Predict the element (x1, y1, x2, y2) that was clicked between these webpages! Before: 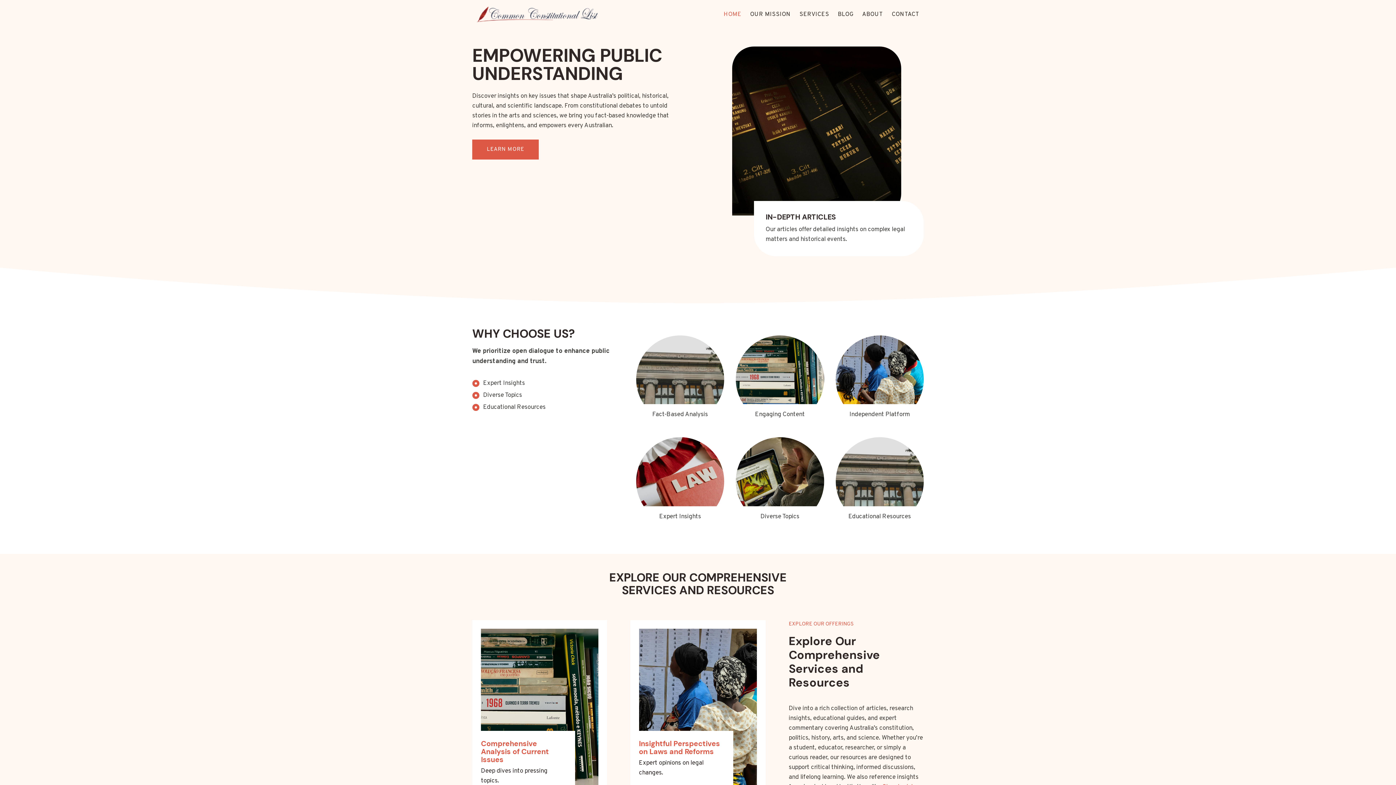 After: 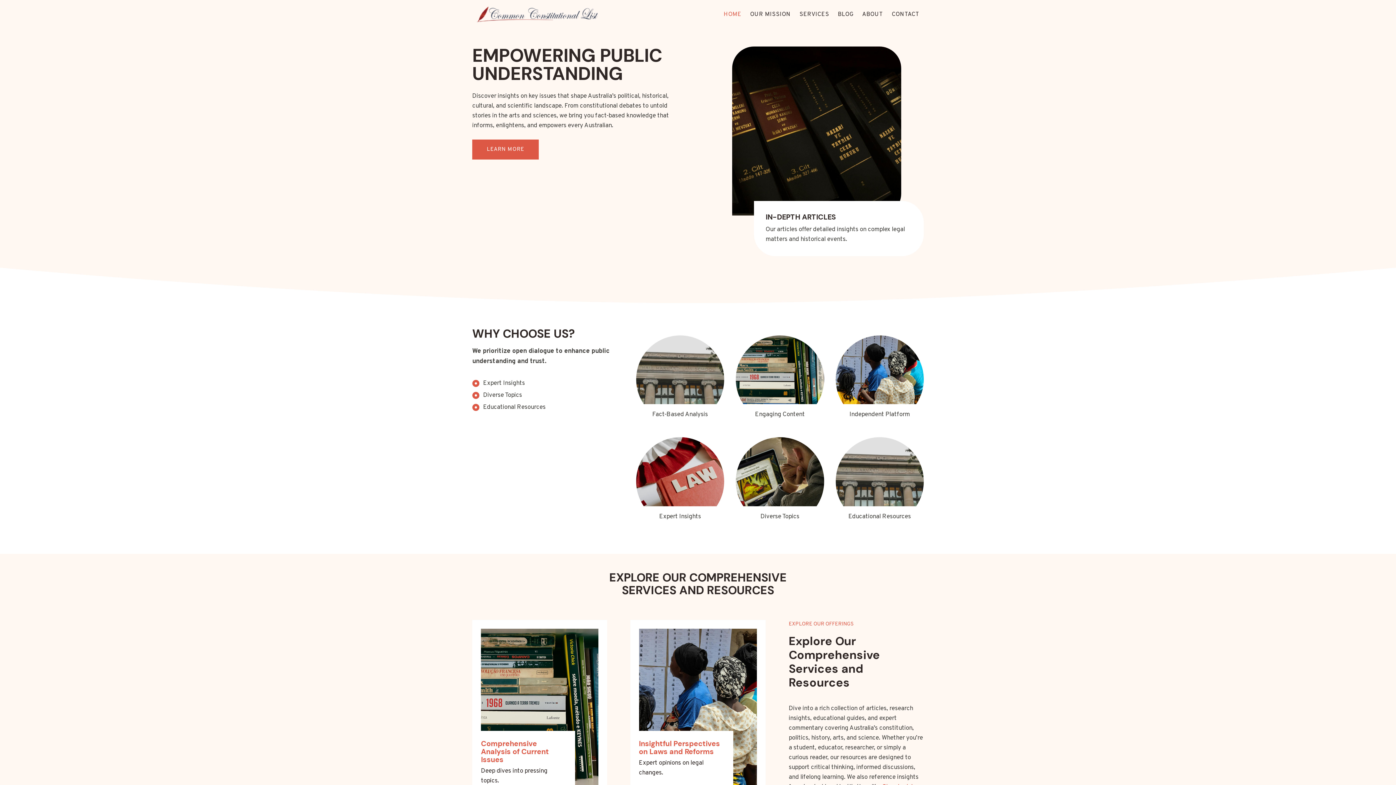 Action: label: HOME bbox: (719, 8, 745, 20)